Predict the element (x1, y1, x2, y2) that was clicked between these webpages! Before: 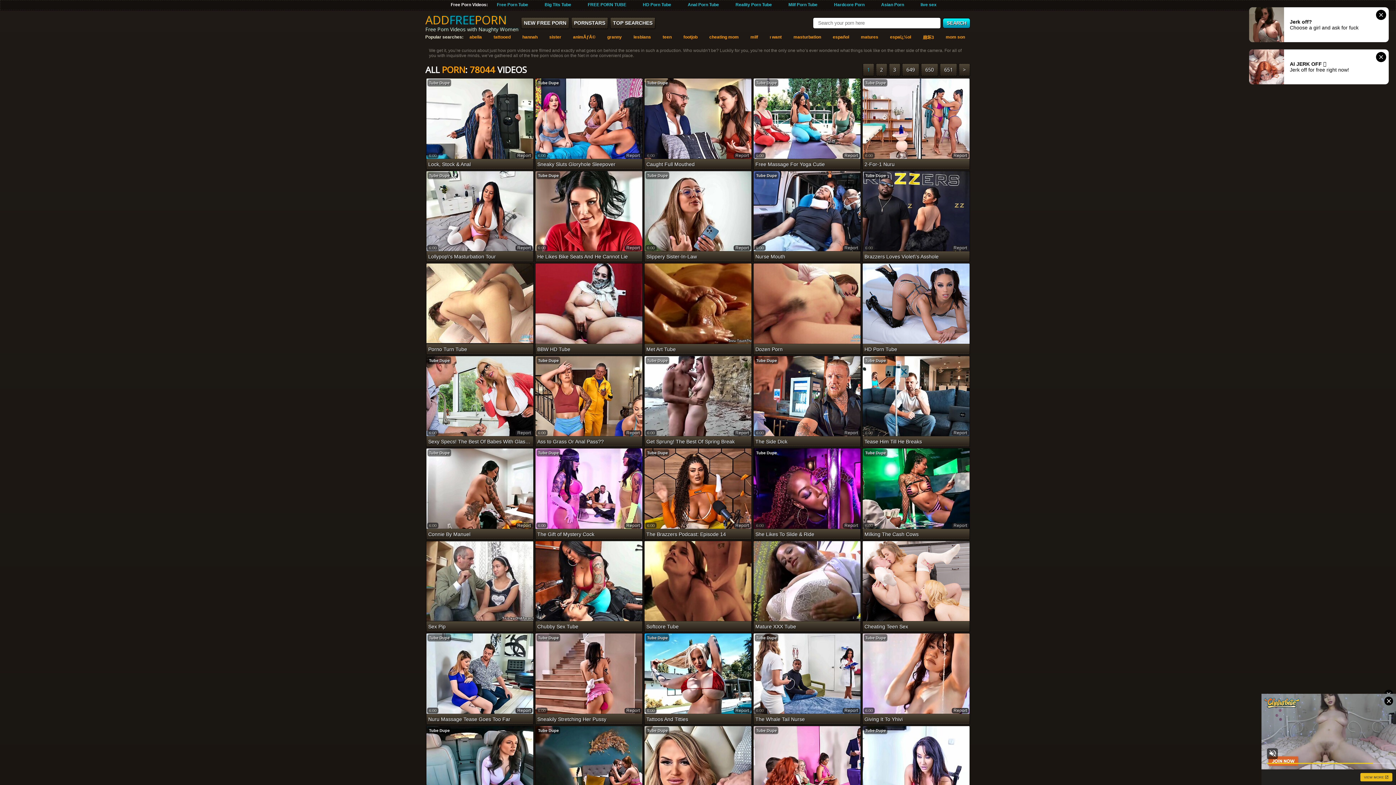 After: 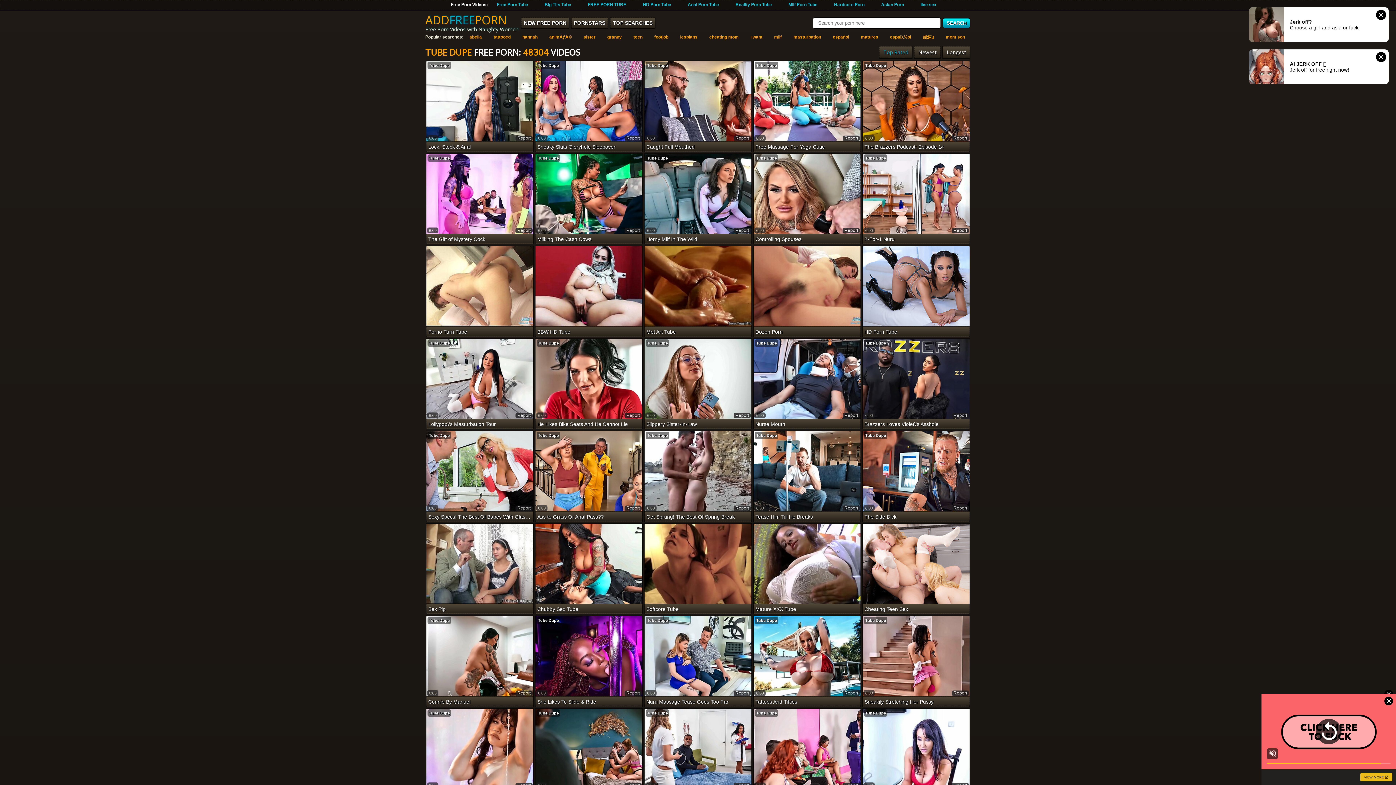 Action: bbox: (538, 80, 558, 85) label: Tube Dupe